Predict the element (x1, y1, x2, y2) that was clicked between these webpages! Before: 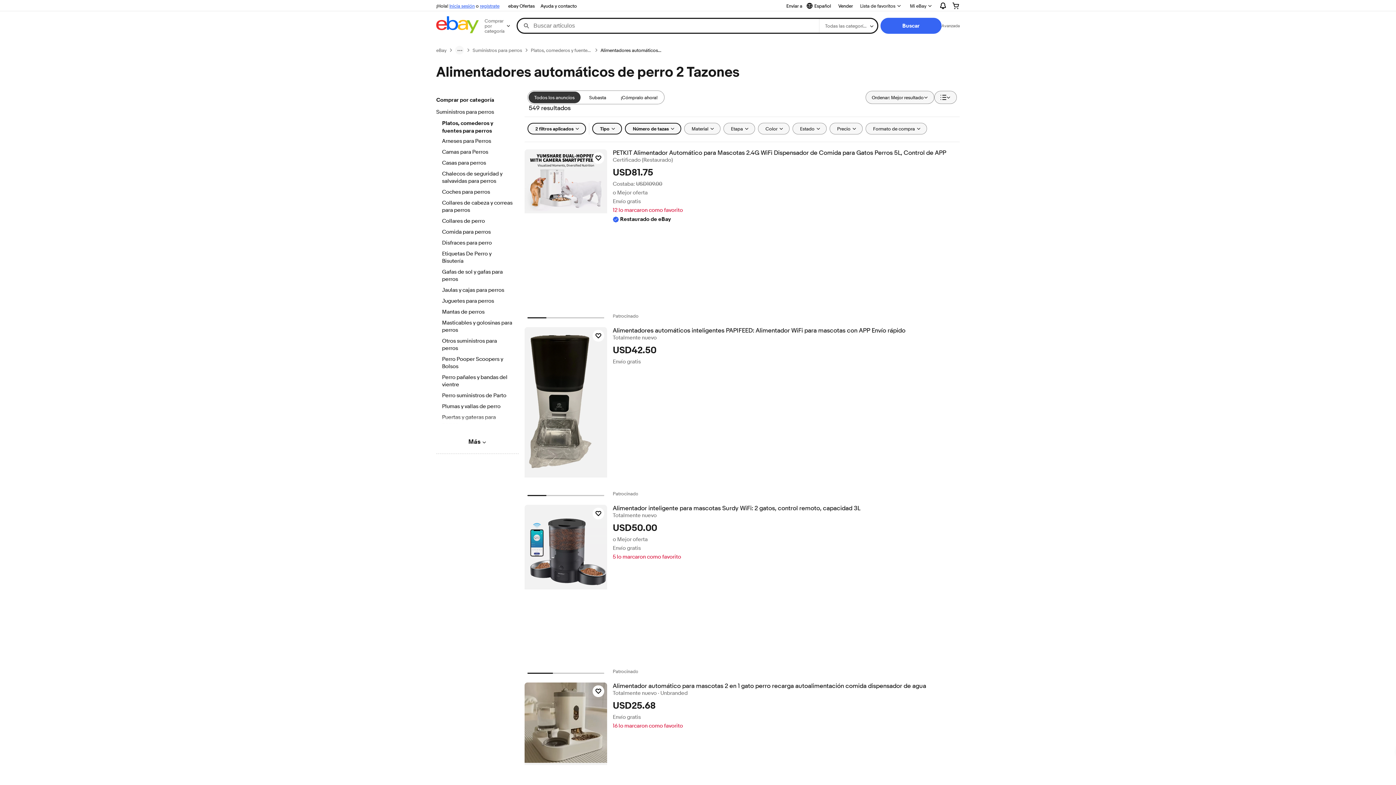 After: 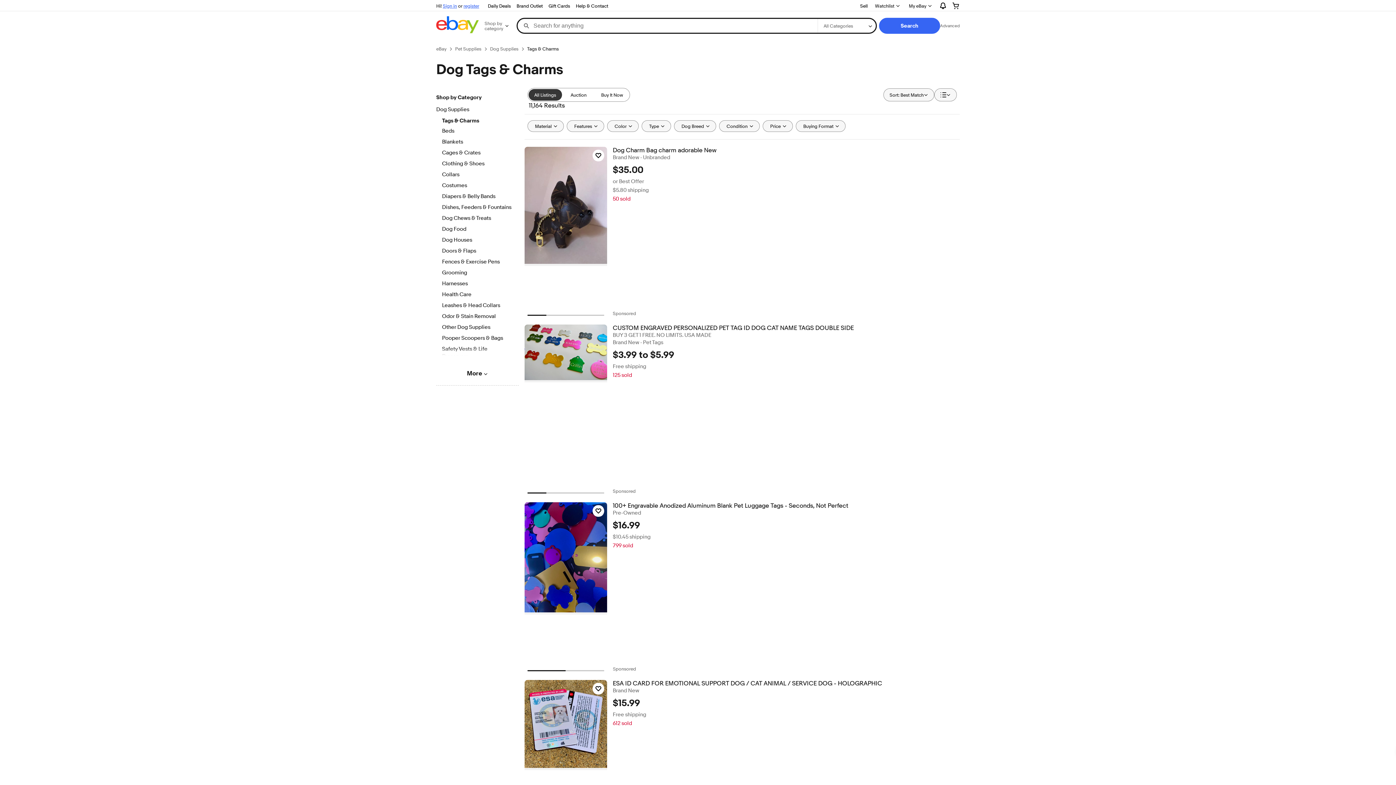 Action: bbox: (442, 250, 512, 265) label: Etiquetas De Perro y Bisutería